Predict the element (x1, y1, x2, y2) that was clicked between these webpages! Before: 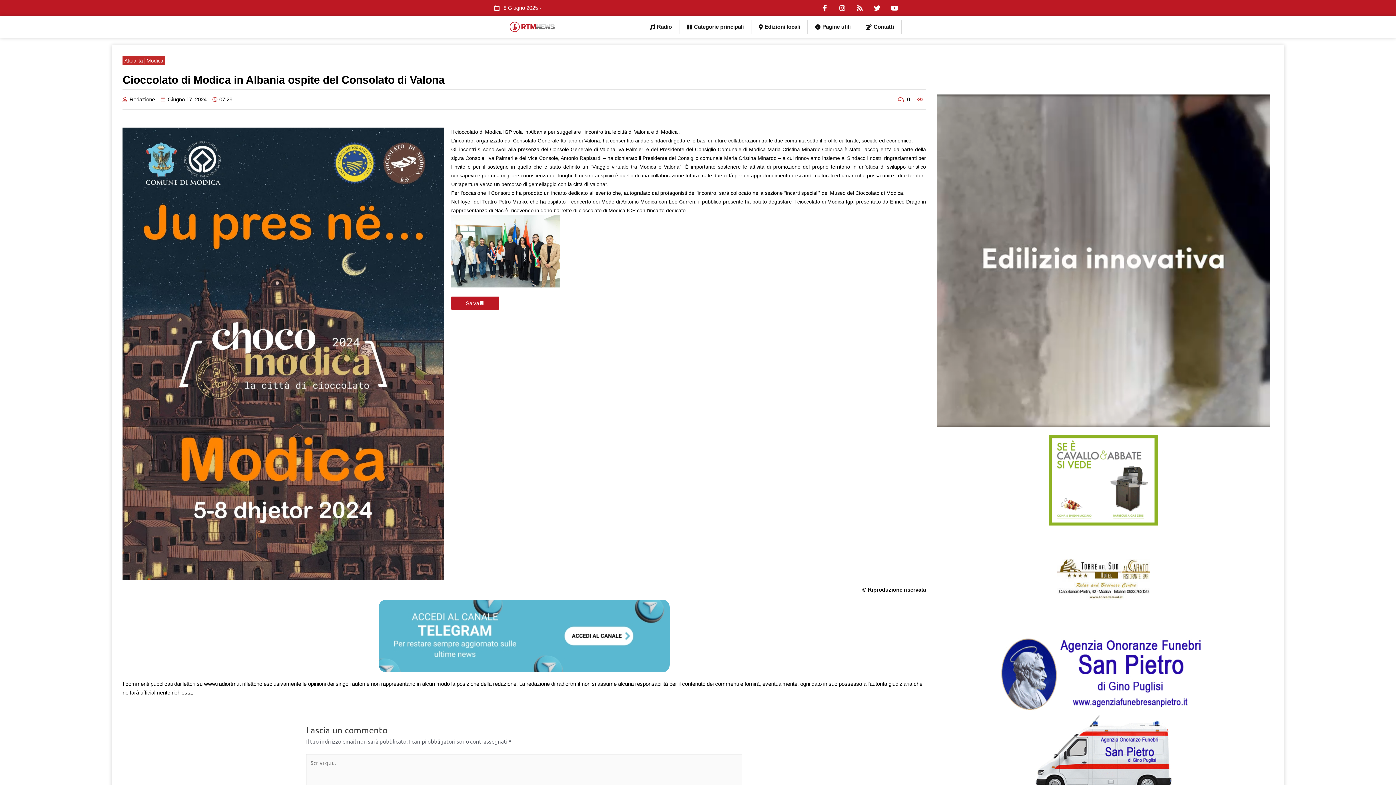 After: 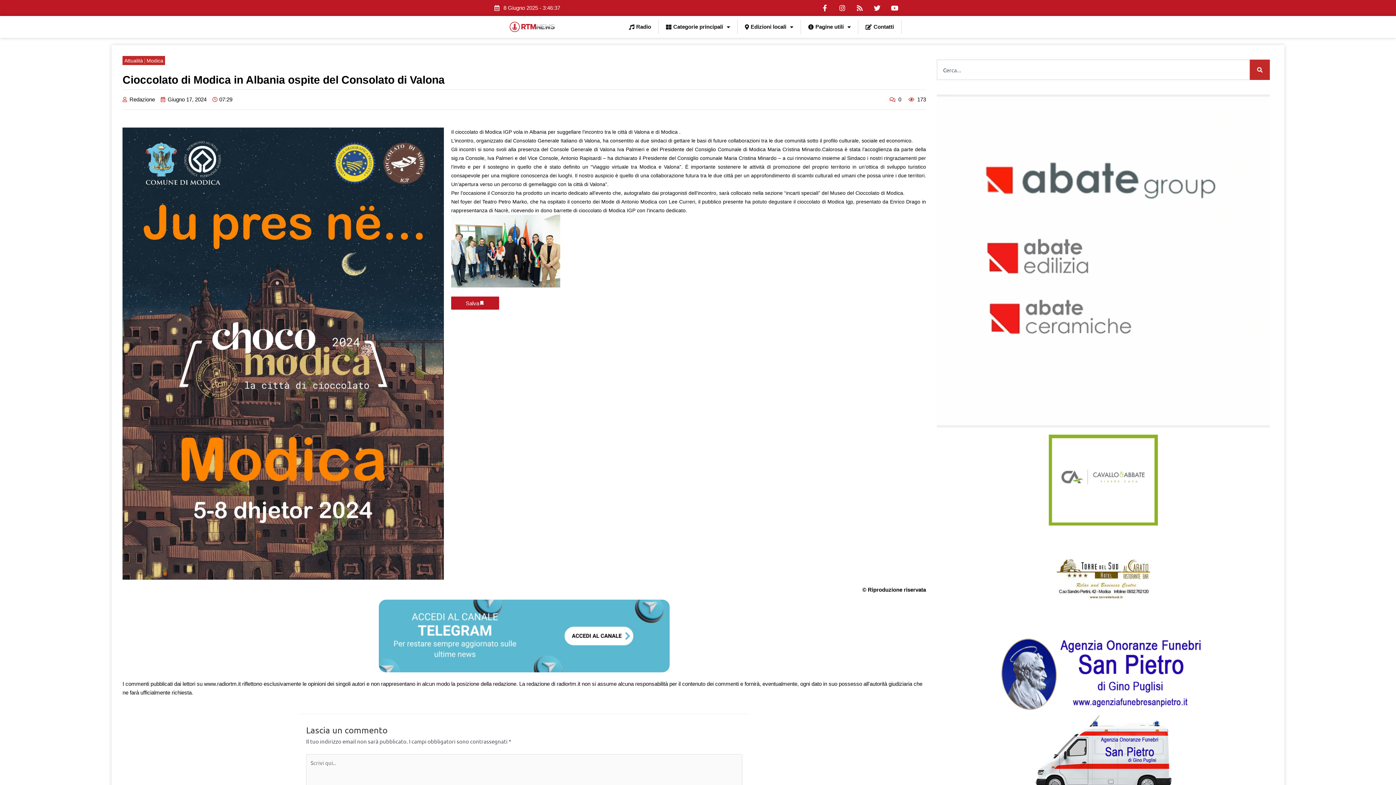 Action: bbox: (1057, 532, 1150, 625)